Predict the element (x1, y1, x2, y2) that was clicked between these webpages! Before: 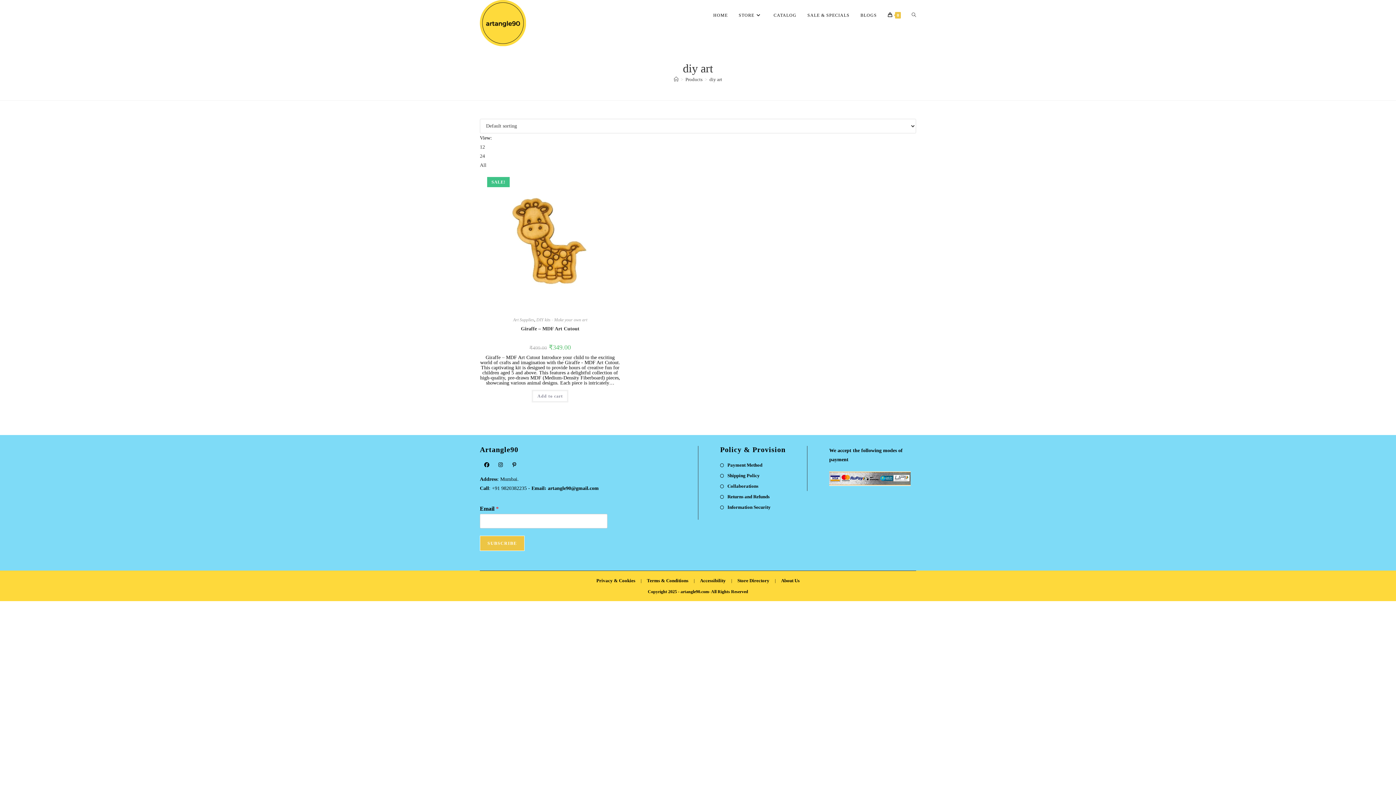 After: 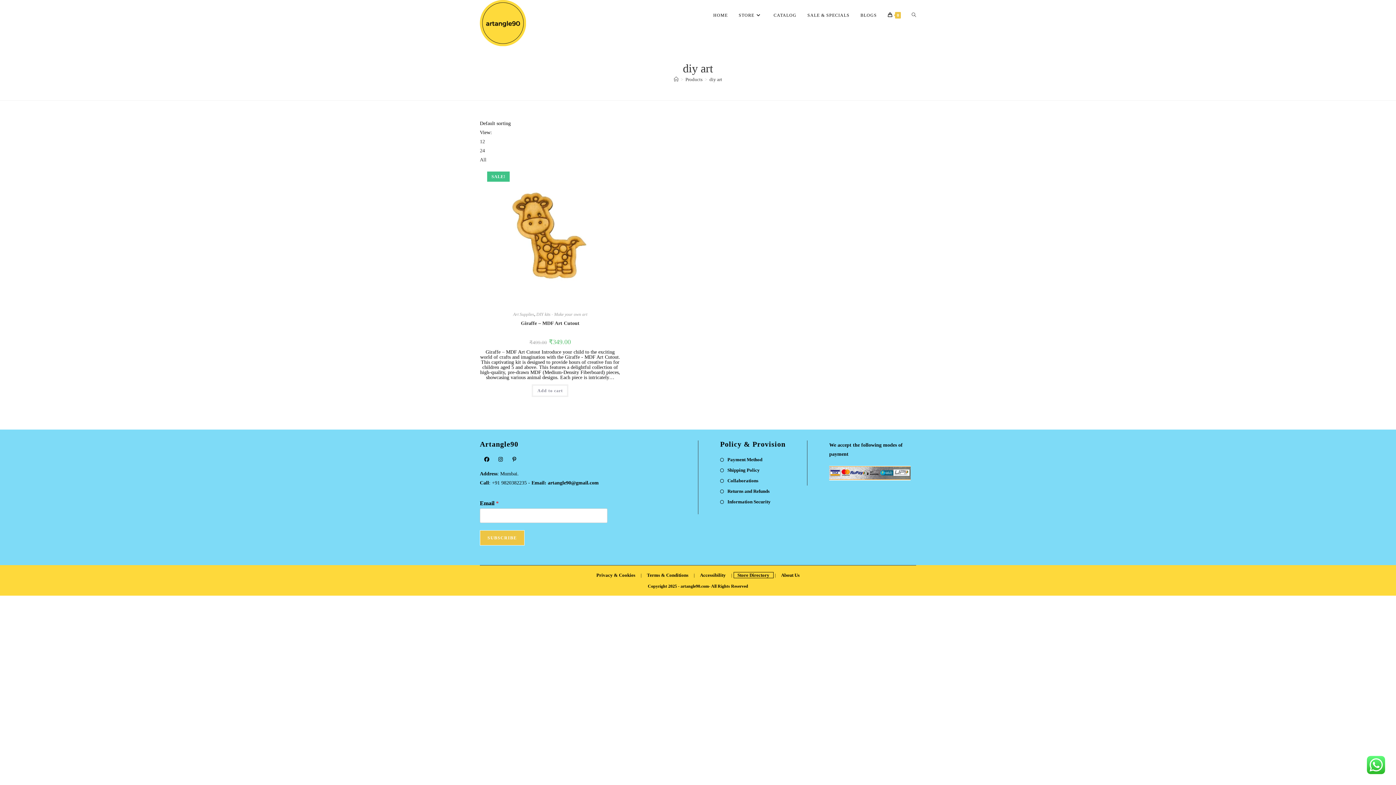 Action: label: Store Directory bbox: (734, 578, 773, 583)